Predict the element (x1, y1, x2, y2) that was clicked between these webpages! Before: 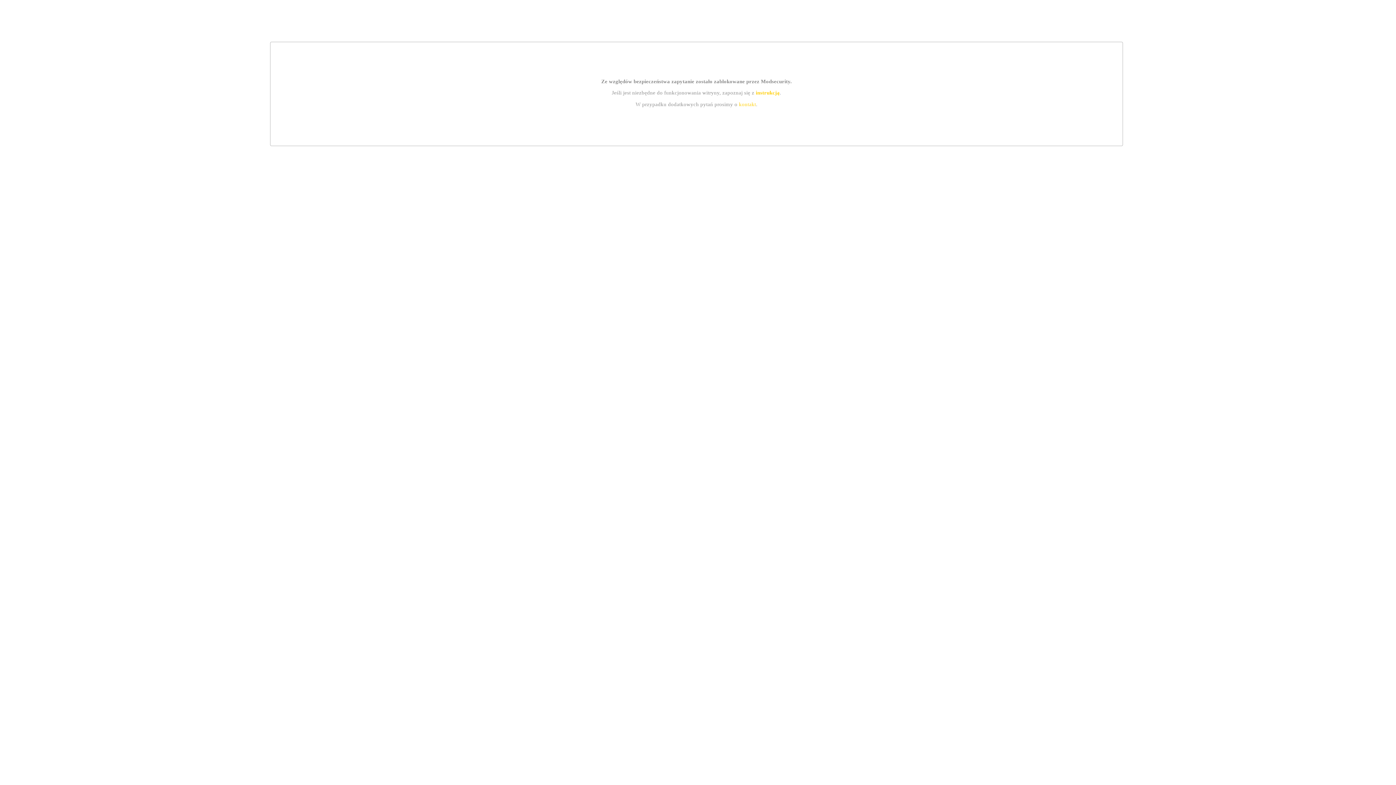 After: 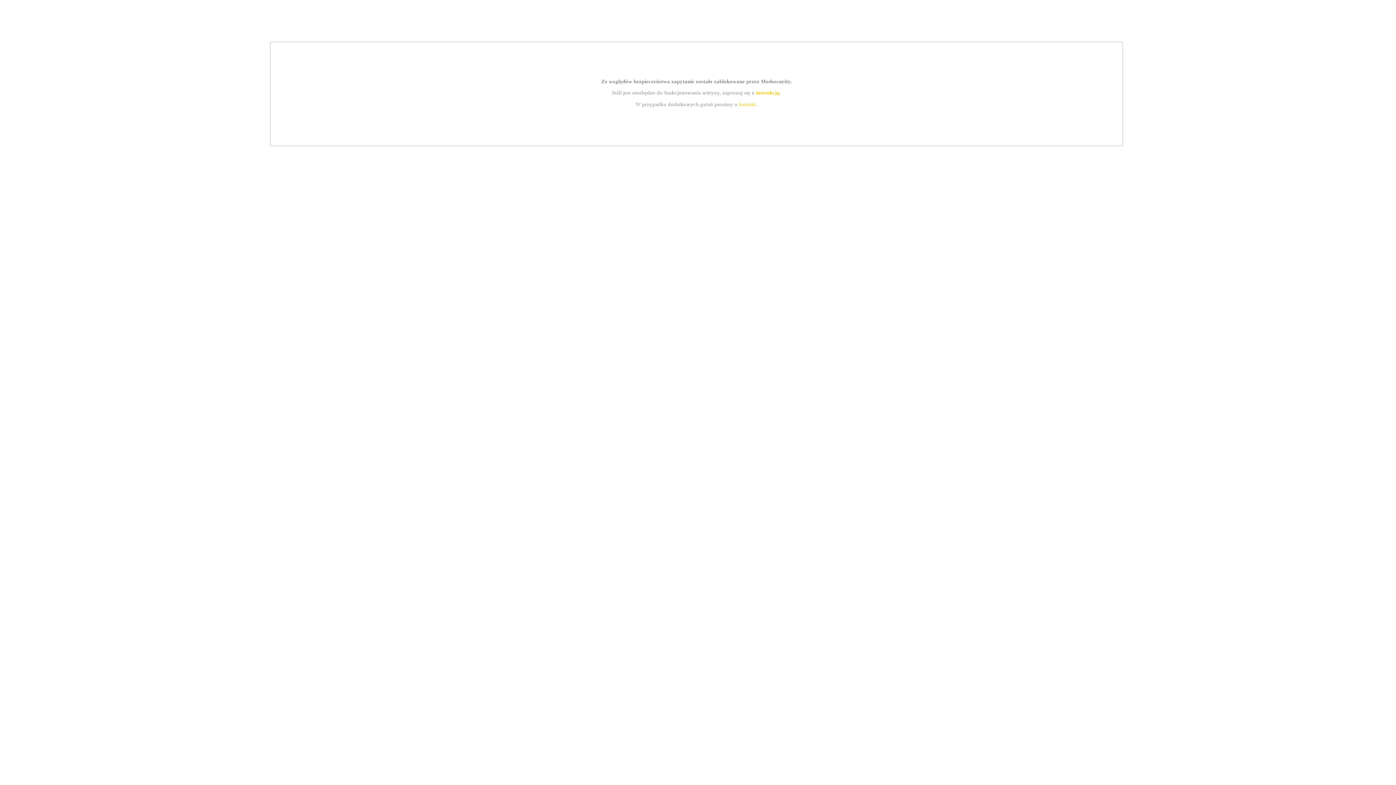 Action: label: instrukcją bbox: (755, 89, 779, 95)